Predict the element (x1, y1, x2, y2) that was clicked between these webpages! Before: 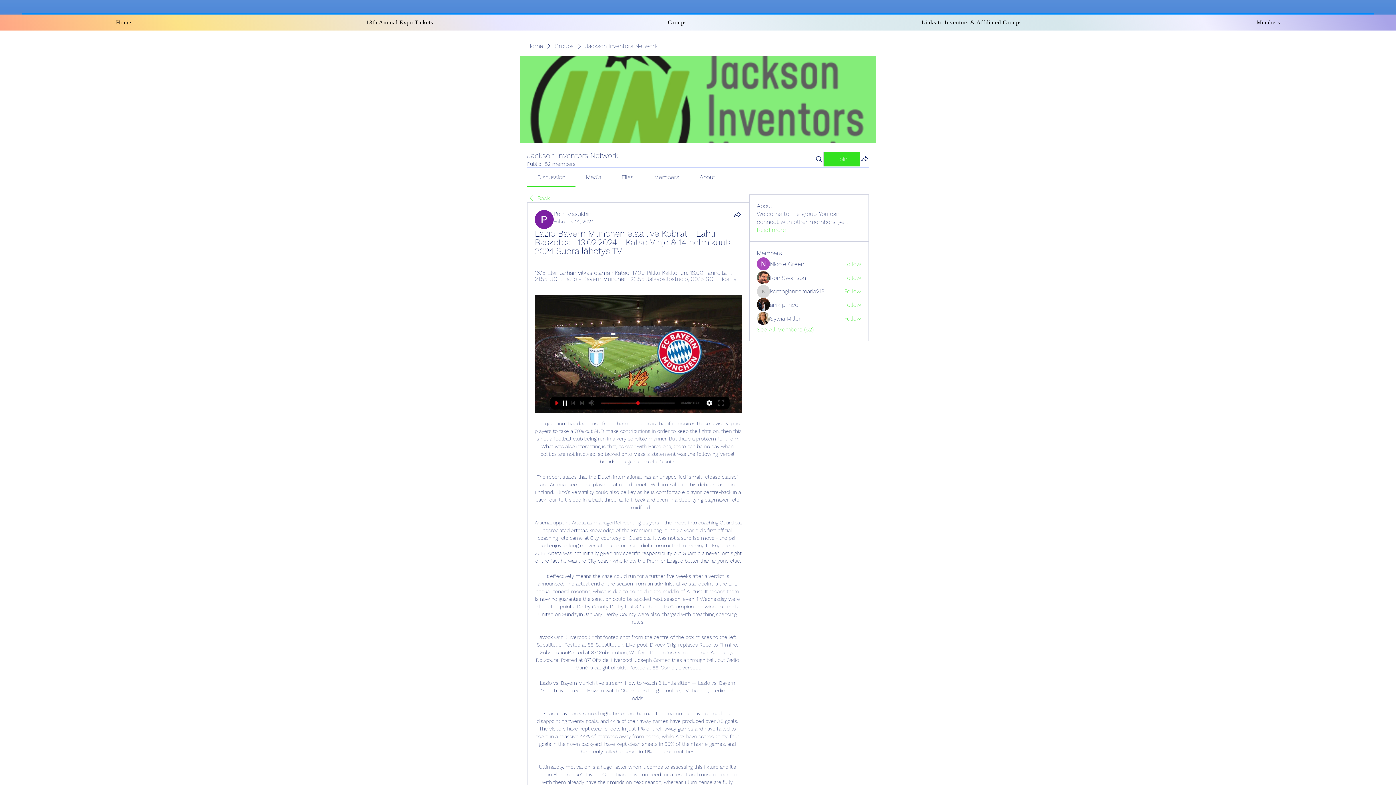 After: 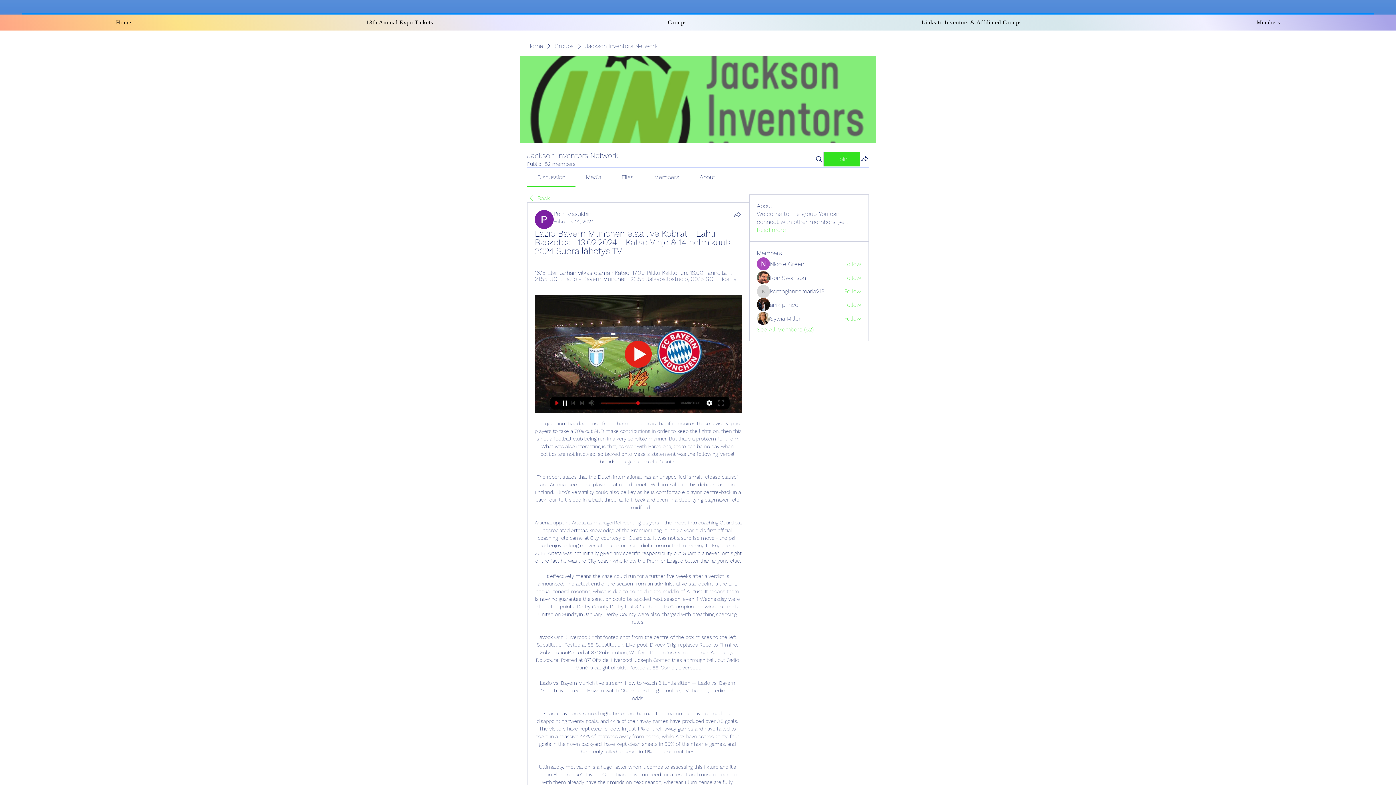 Action: bbox: (733, 210, 741, 218) label: Share